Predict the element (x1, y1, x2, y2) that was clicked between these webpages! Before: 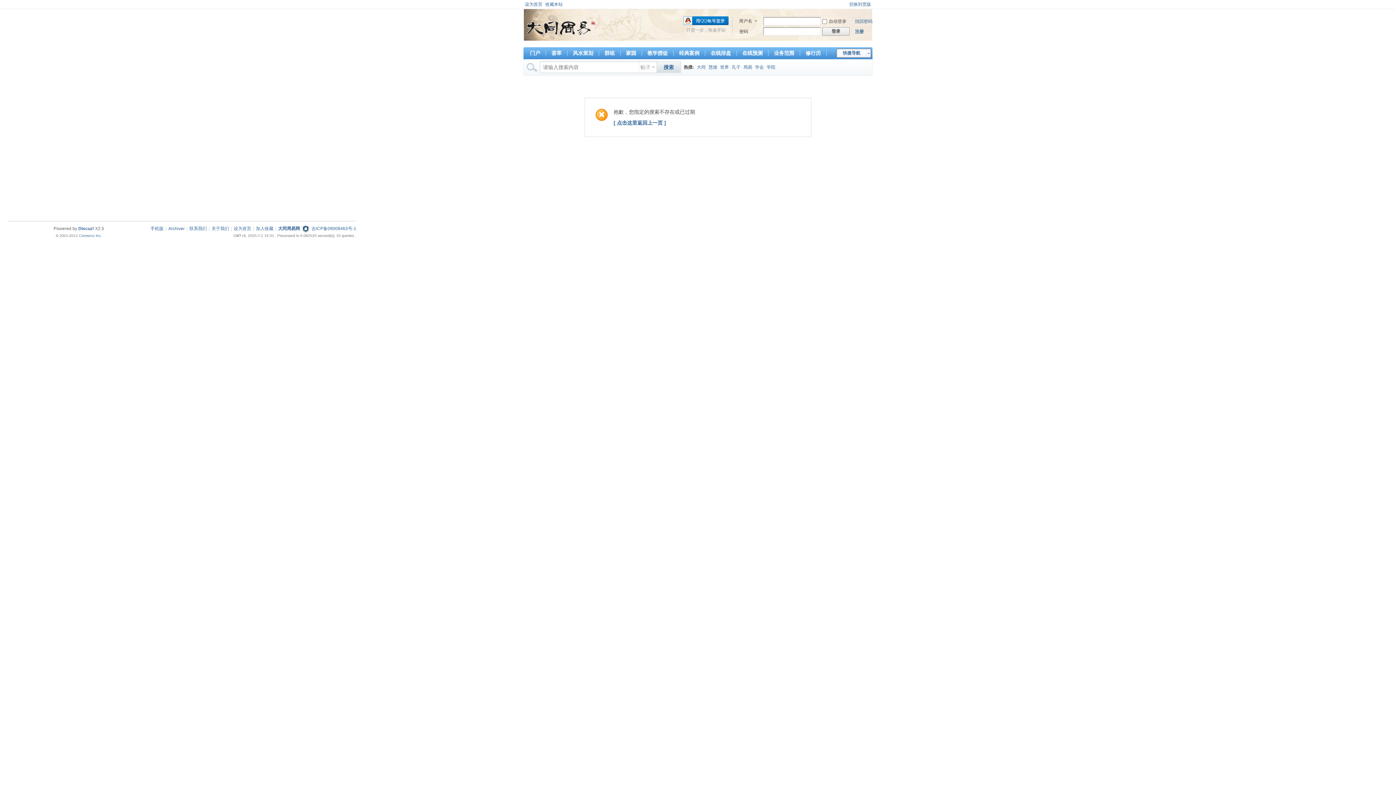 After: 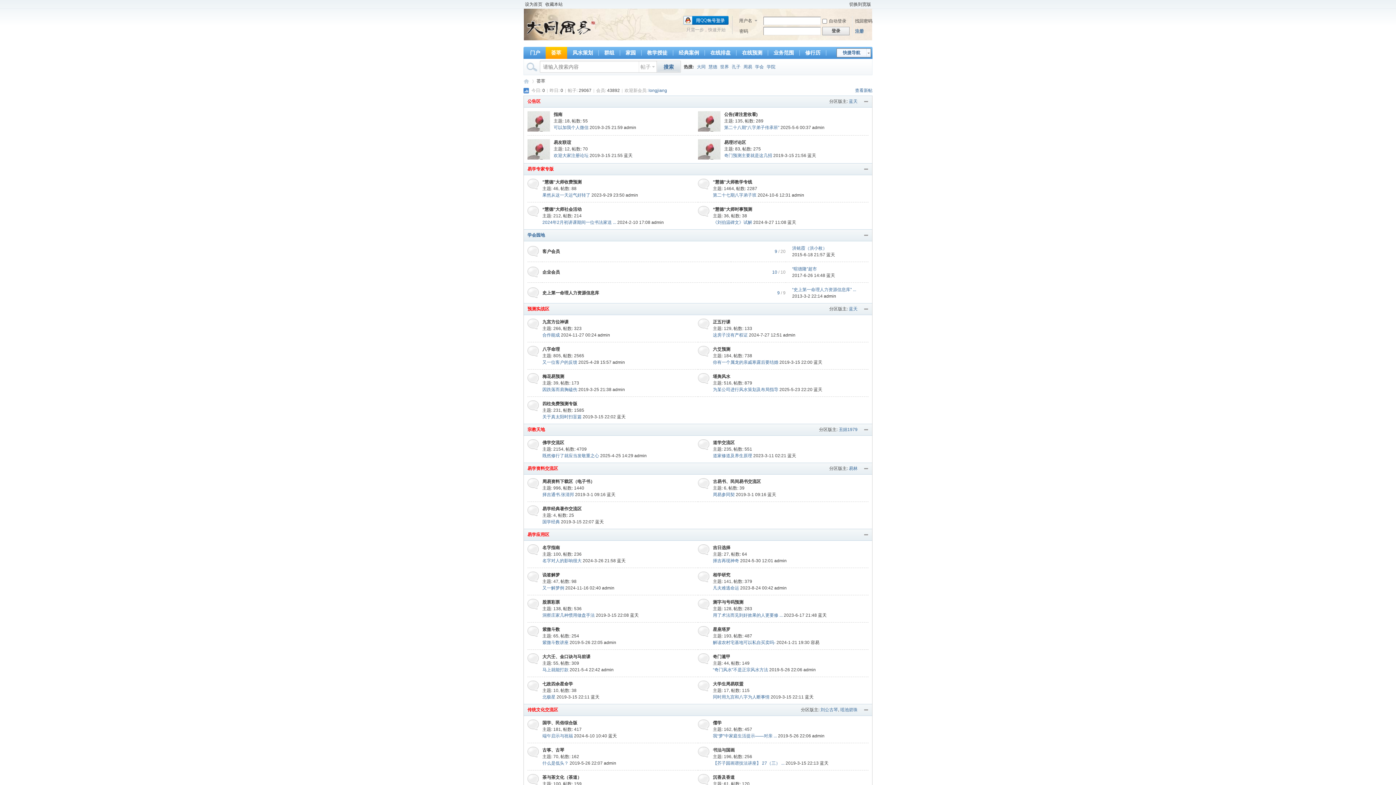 Action: bbox: (546, 47, 567, 59) label: 荟萃BBS